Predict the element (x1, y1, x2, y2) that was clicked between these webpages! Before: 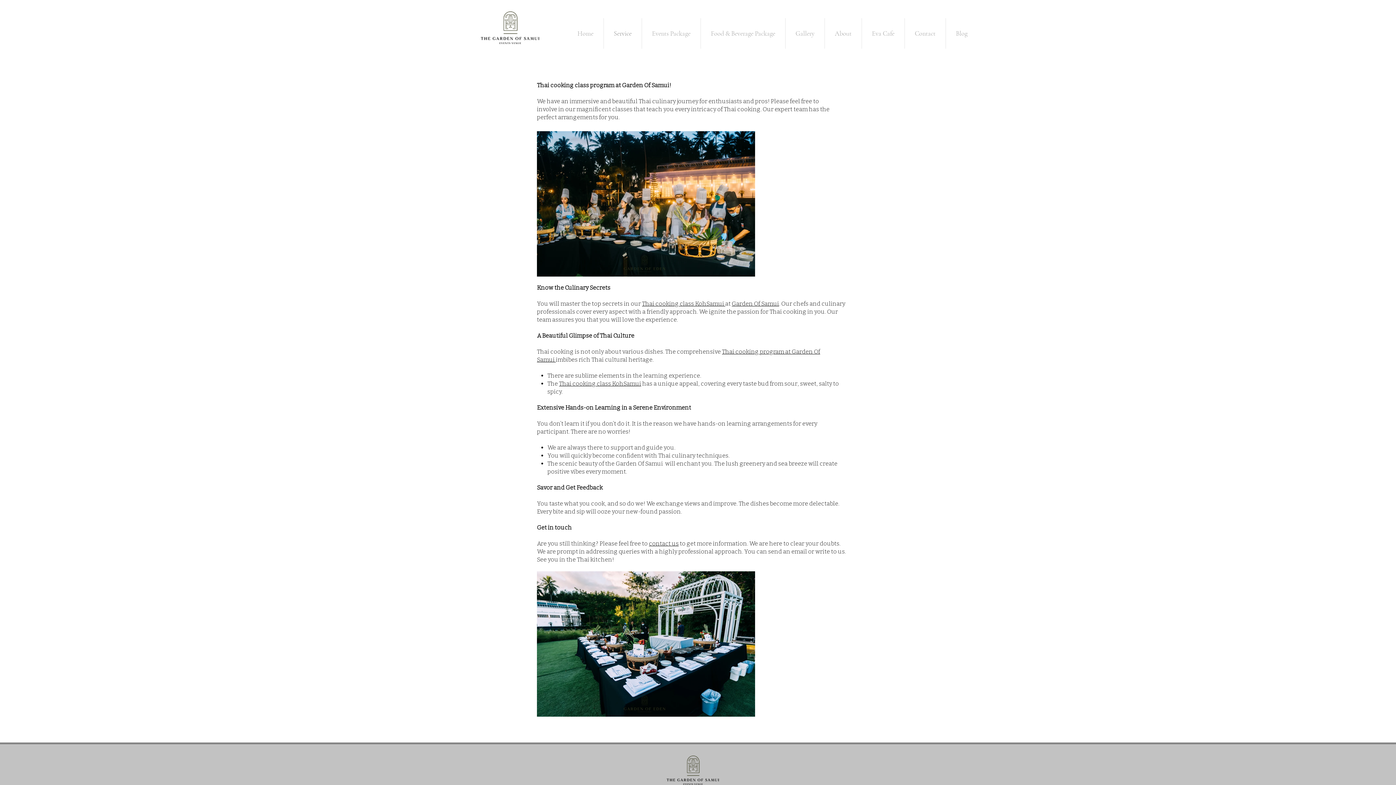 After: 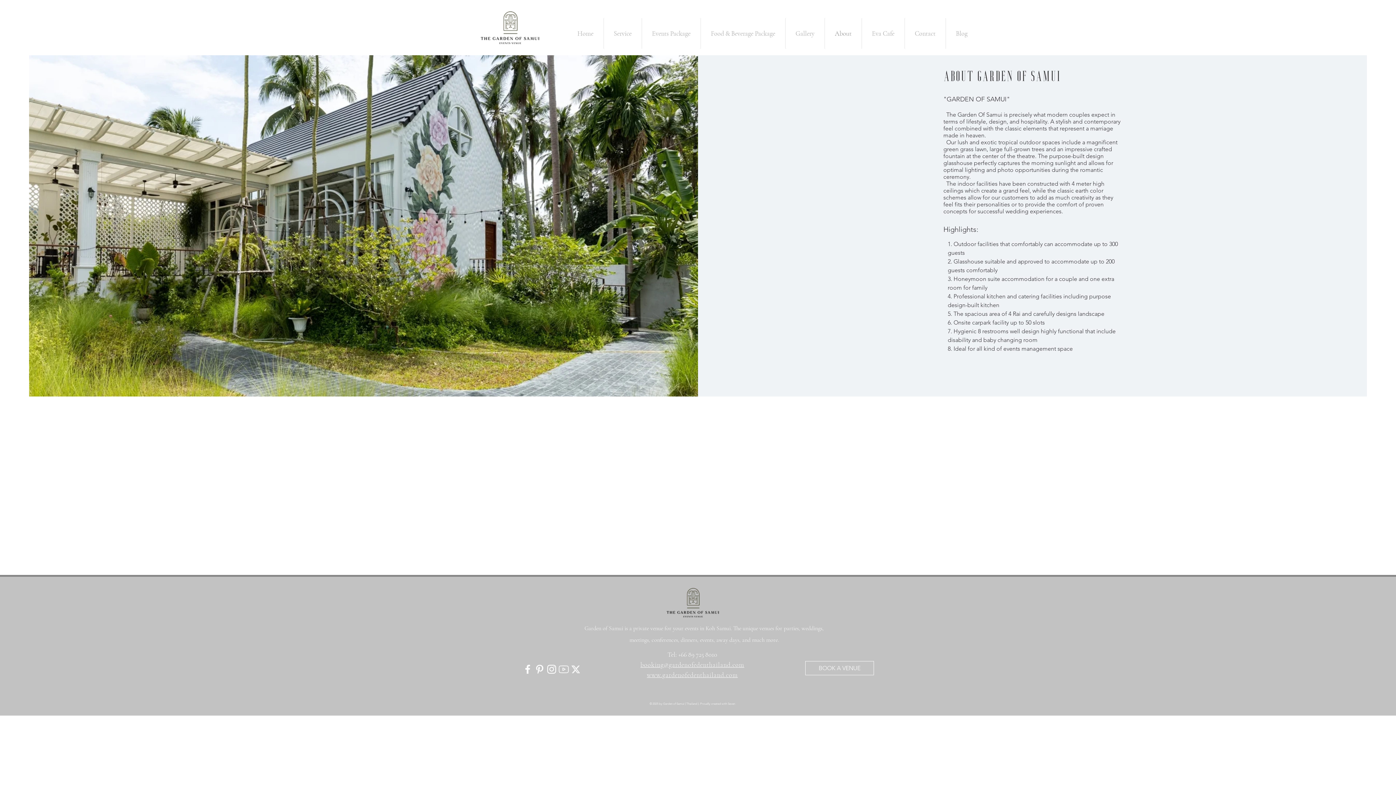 Action: label: About bbox: (825, 18, 861, 48)